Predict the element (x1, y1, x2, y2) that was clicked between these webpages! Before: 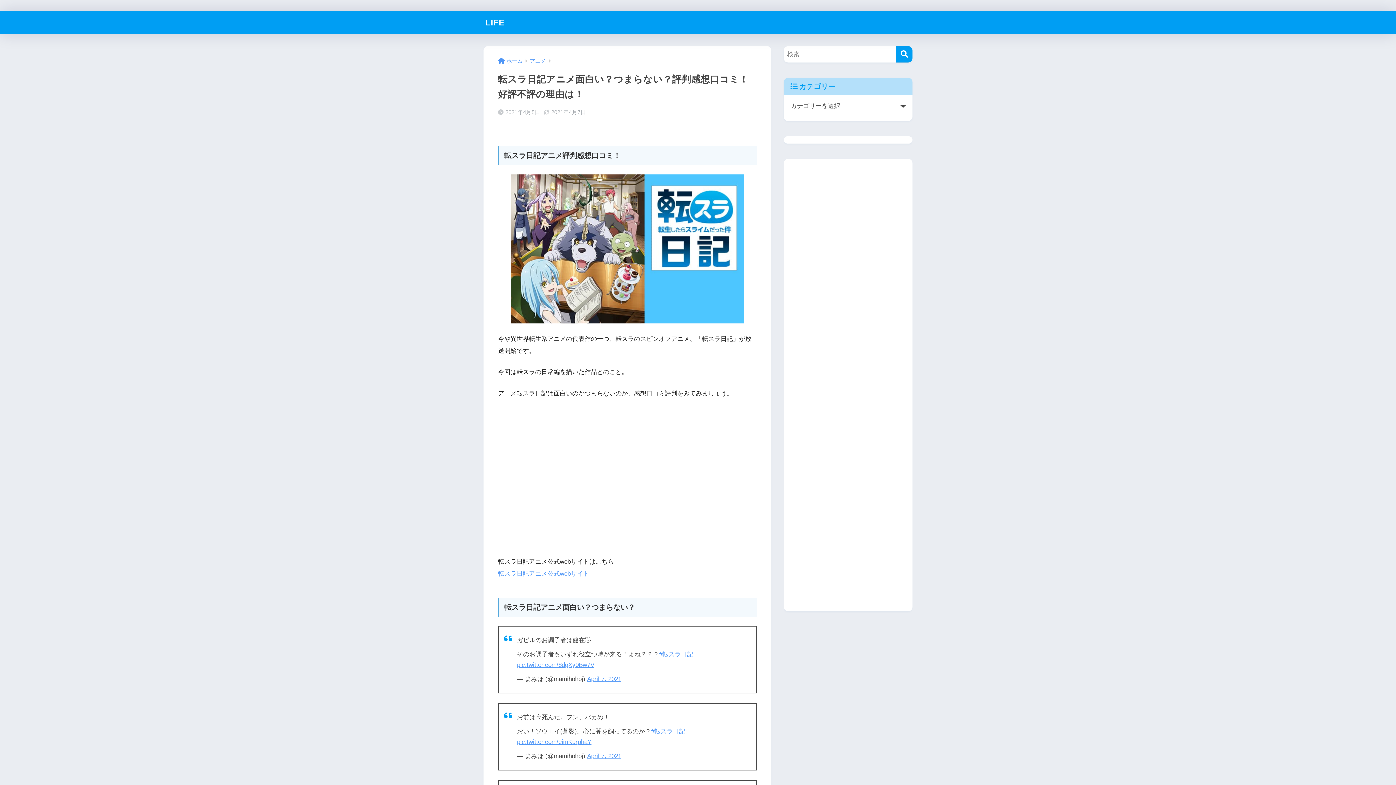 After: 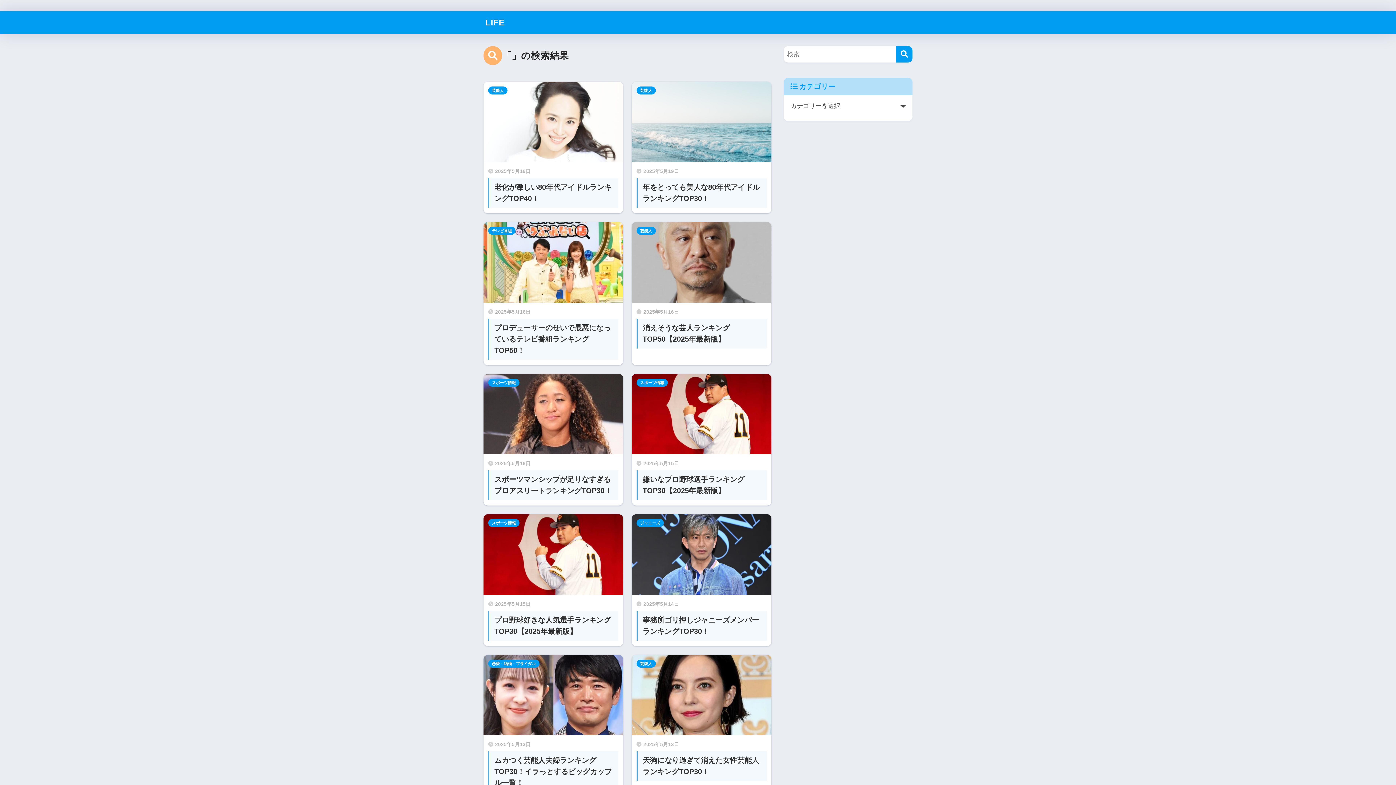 Action: bbox: (896, 46, 912, 62) label: 検索